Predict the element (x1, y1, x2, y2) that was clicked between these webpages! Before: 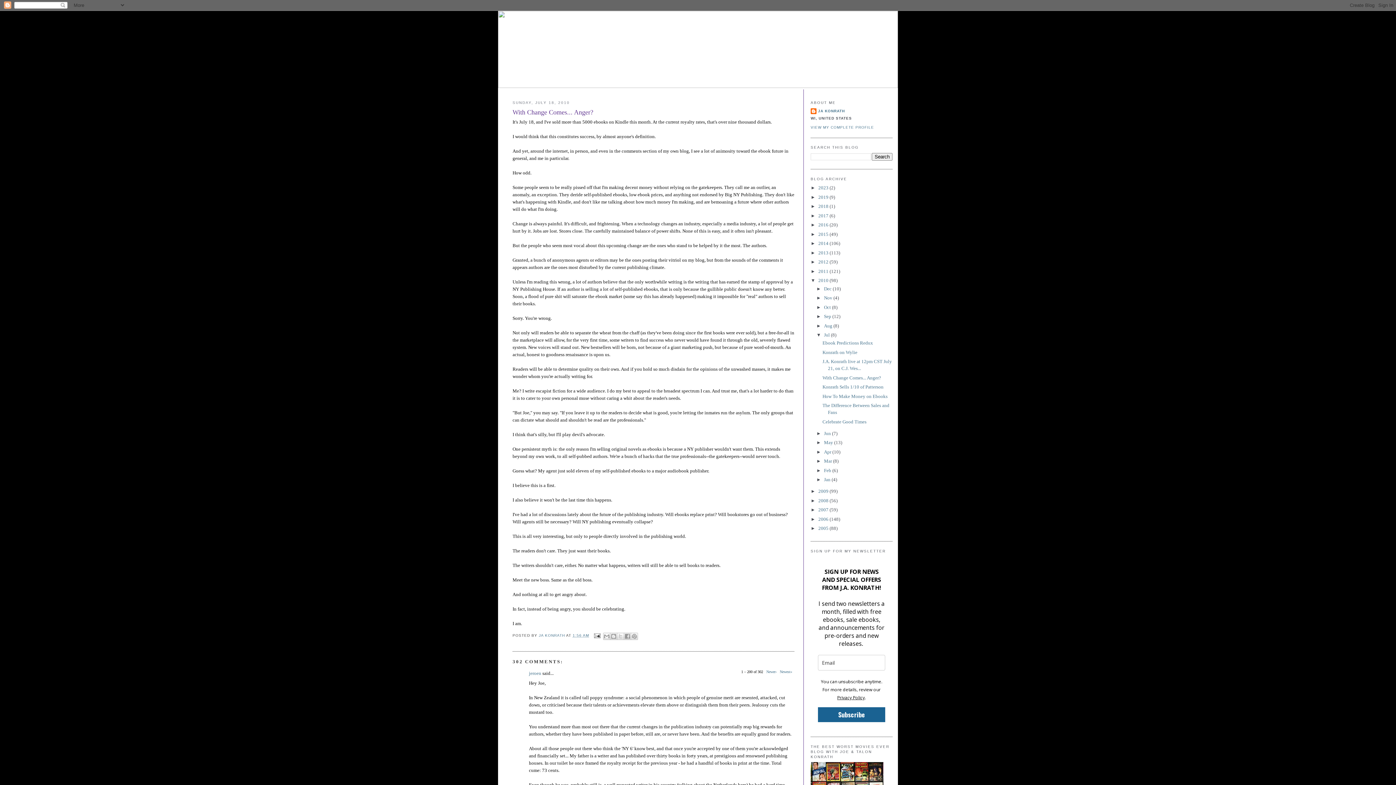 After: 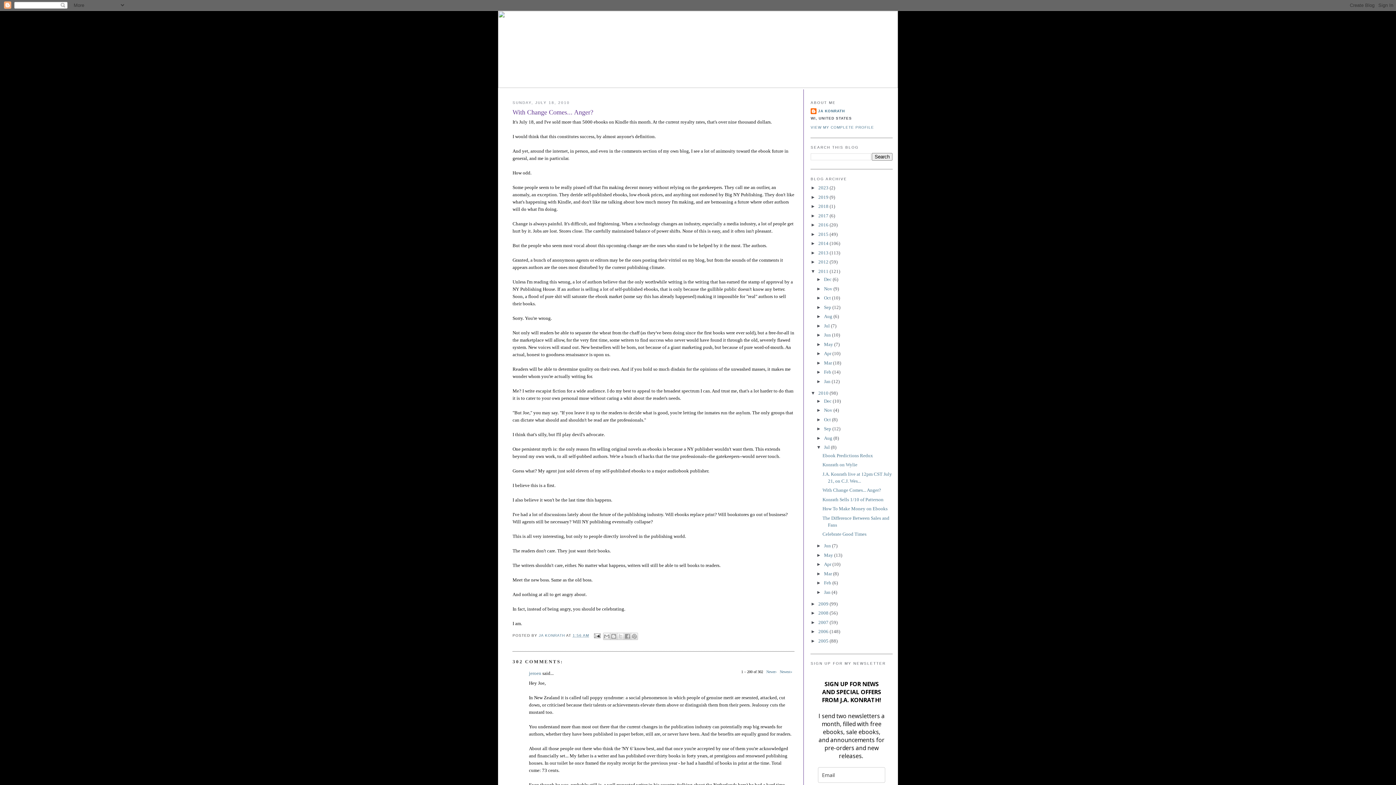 Action: bbox: (810, 268, 818, 274) label: ►  